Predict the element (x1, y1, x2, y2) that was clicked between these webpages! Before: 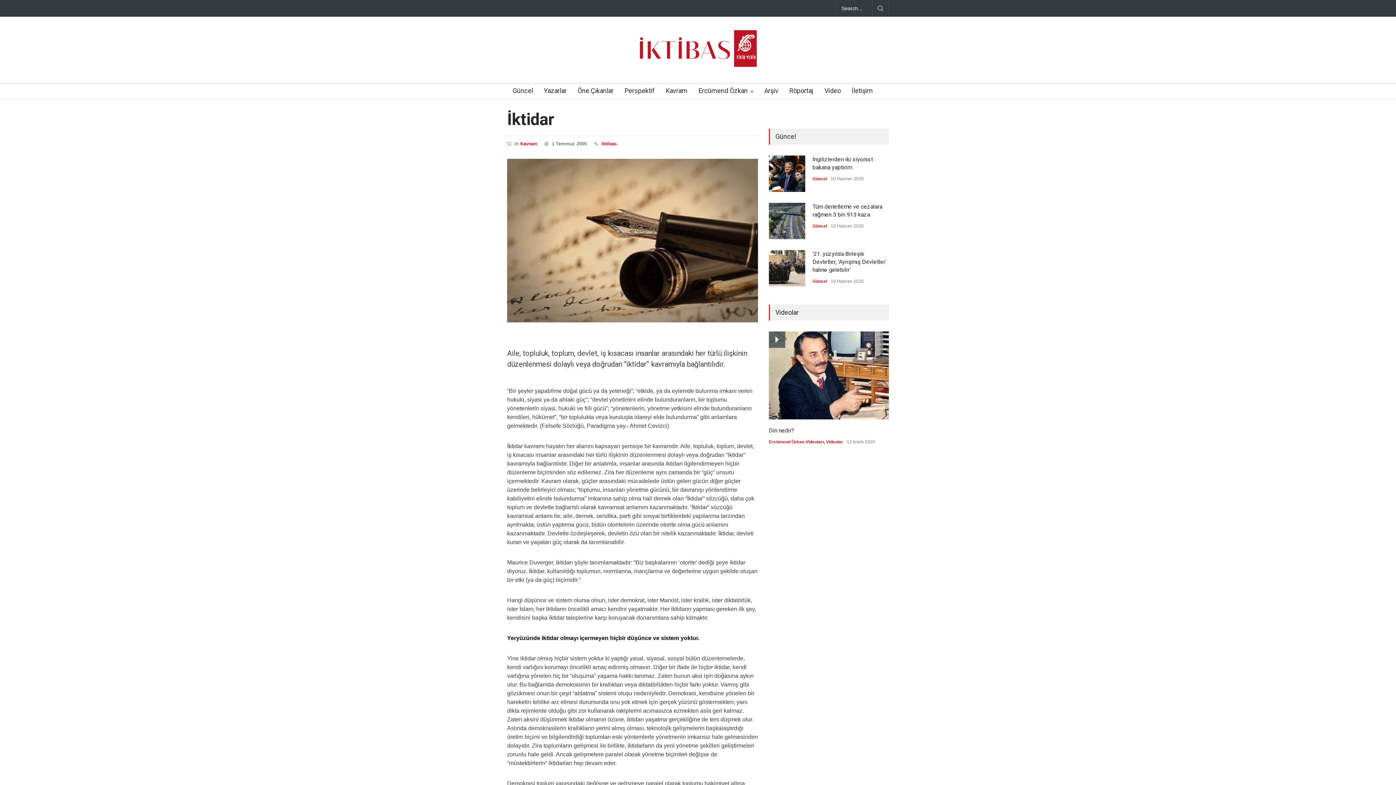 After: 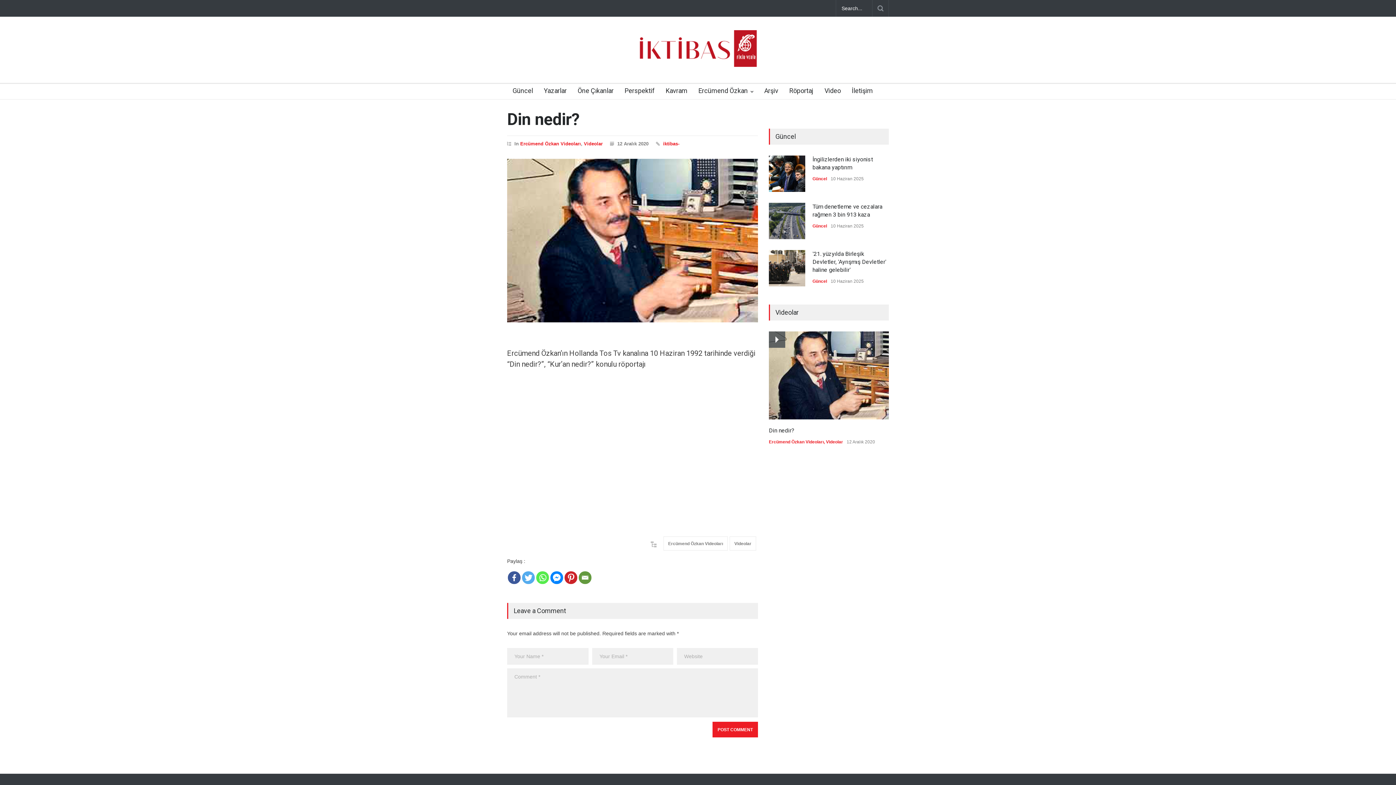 Action: bbox: (769, 427, 794, 434) label: Din nedir?